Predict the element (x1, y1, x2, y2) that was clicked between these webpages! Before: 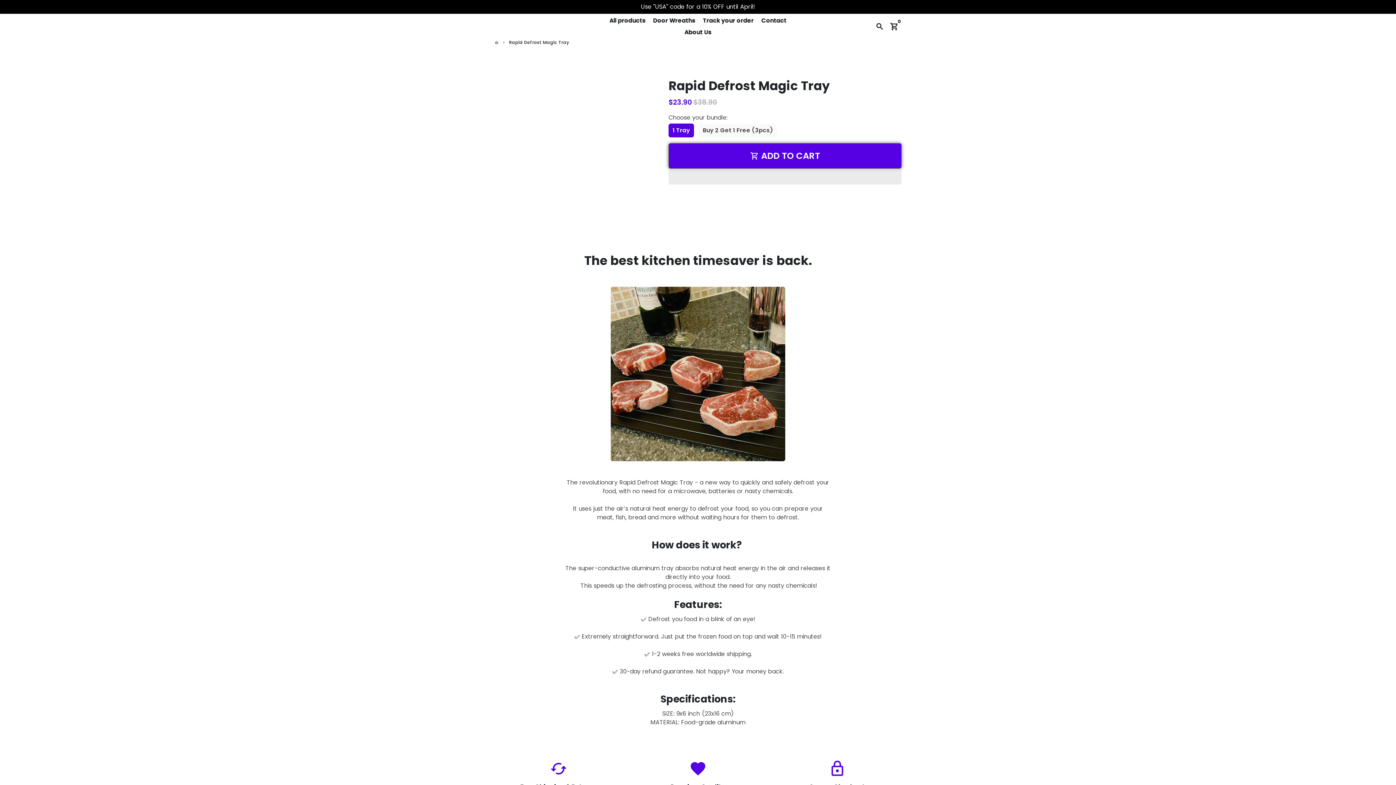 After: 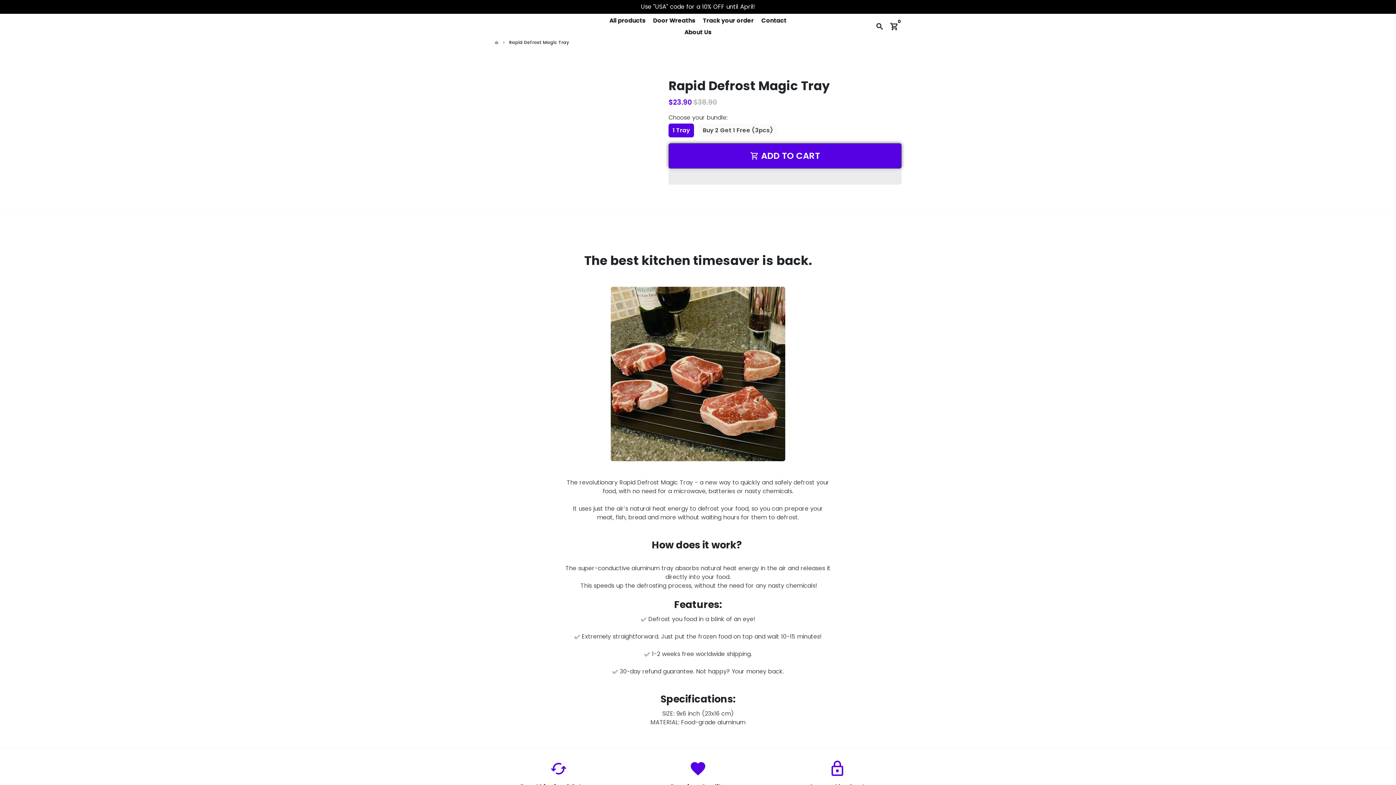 Action: bbox: (562, 101, 590, 129)